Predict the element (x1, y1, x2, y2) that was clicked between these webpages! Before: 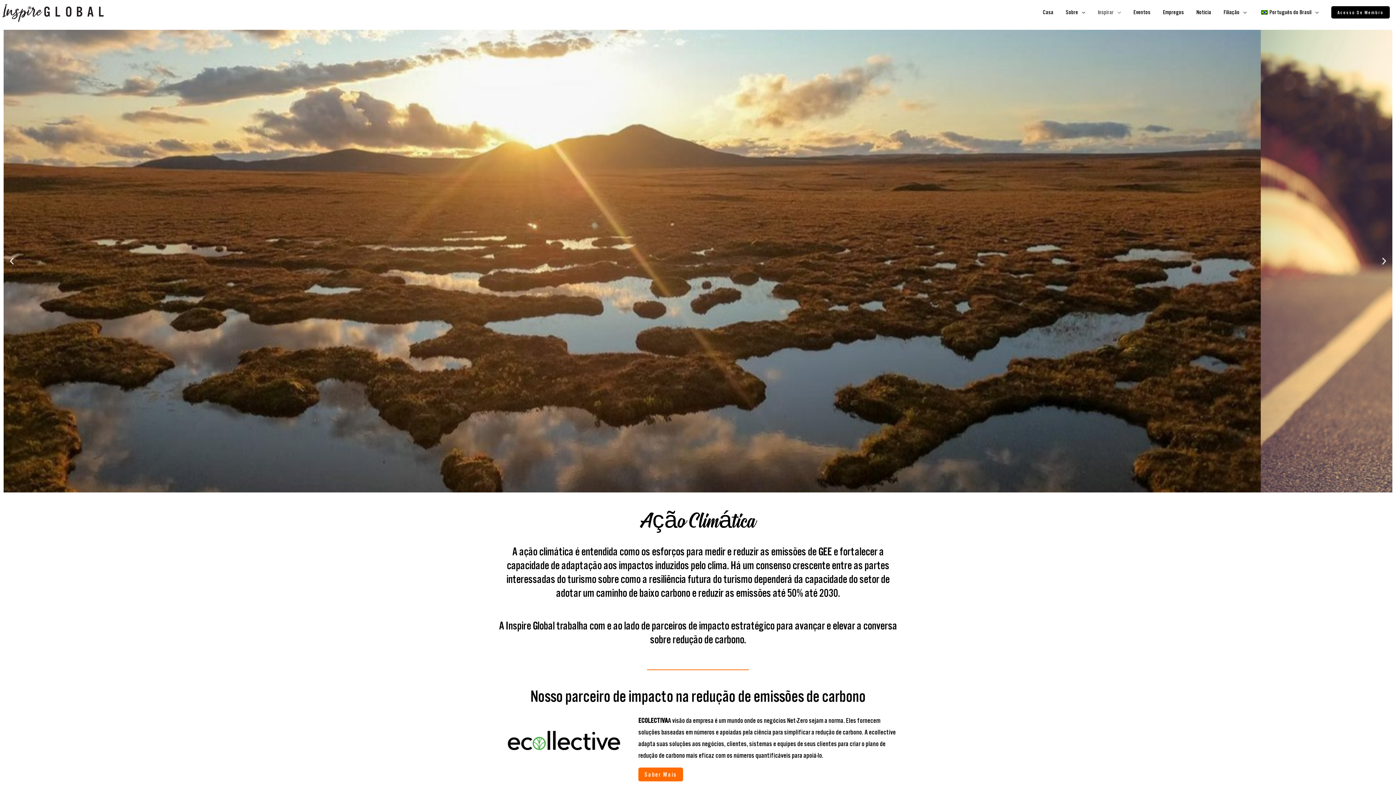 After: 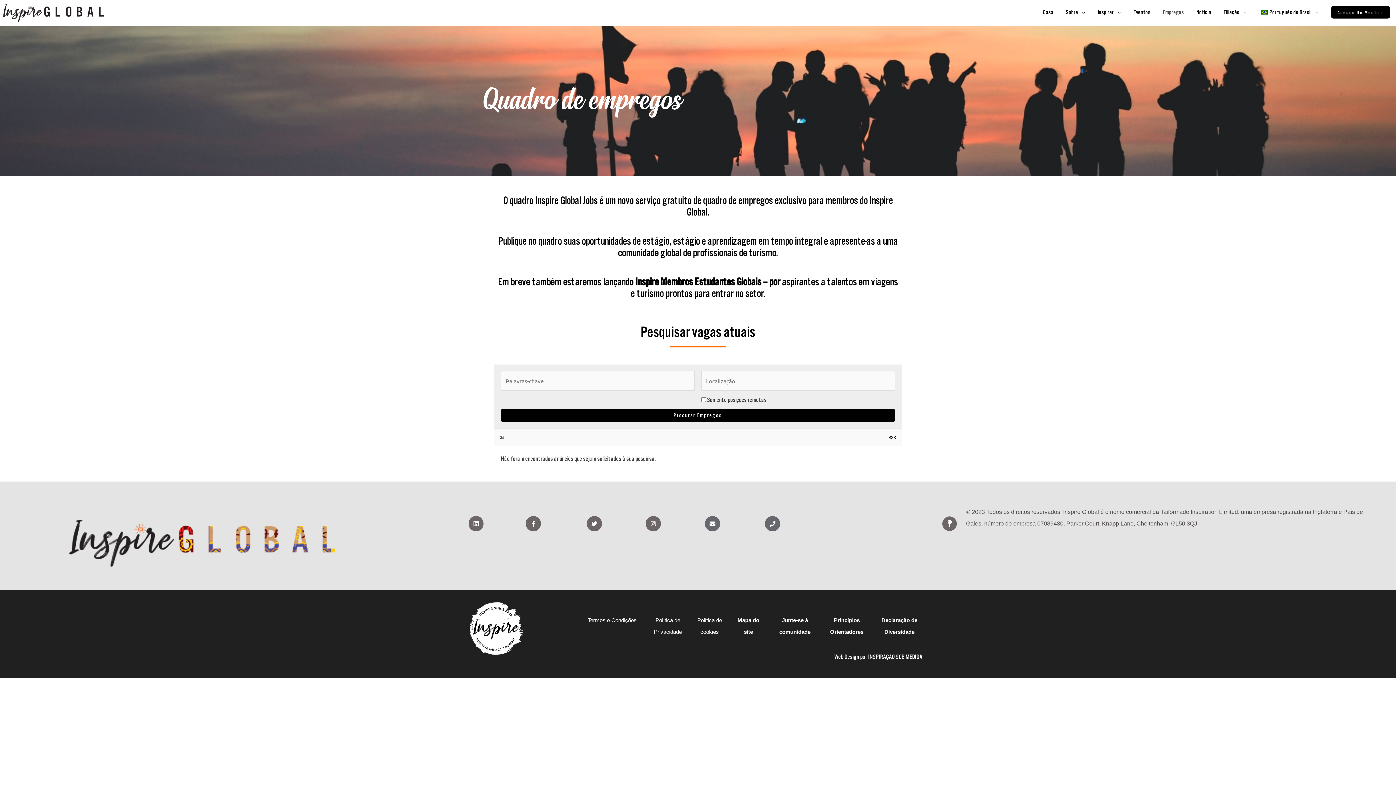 Action: bbox: (1157, 0, 1190, 24) label: Empregos